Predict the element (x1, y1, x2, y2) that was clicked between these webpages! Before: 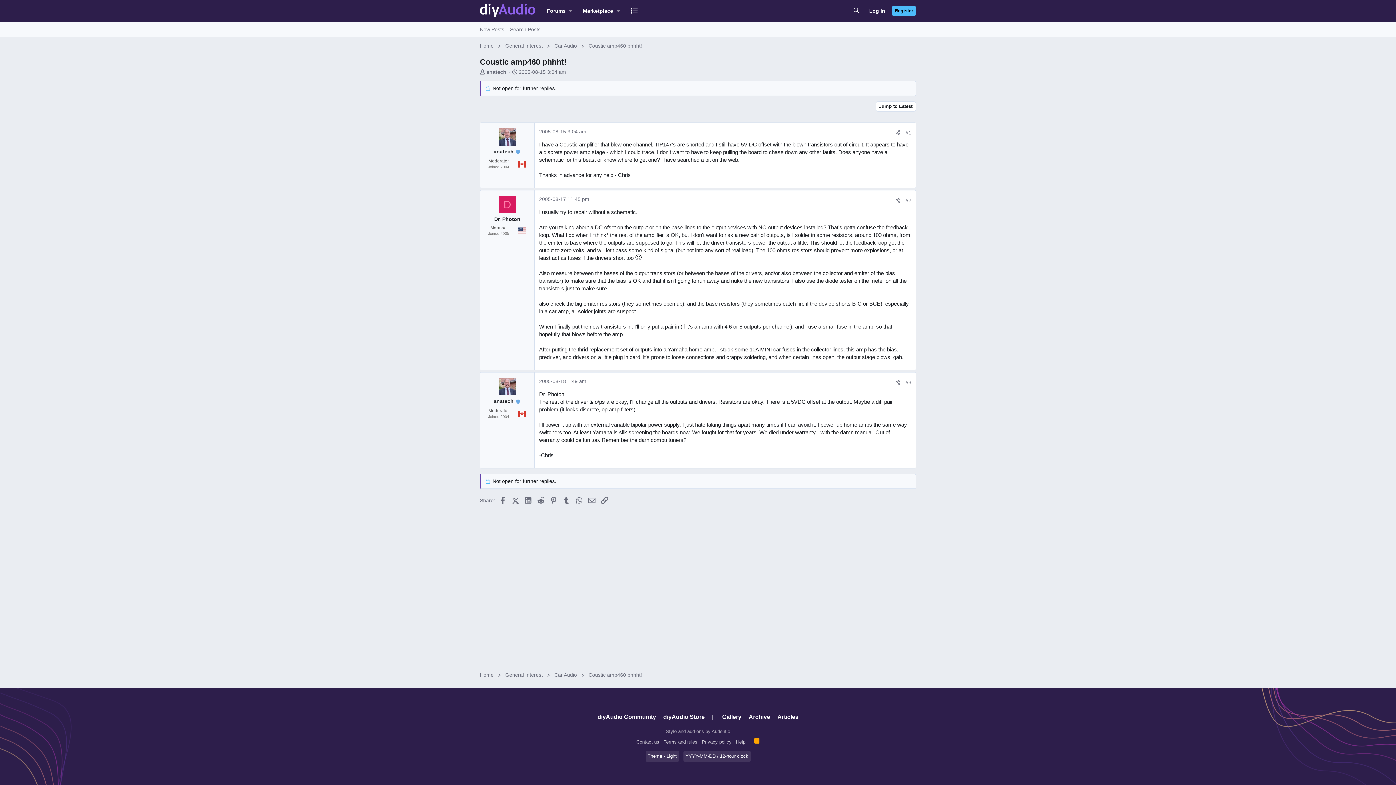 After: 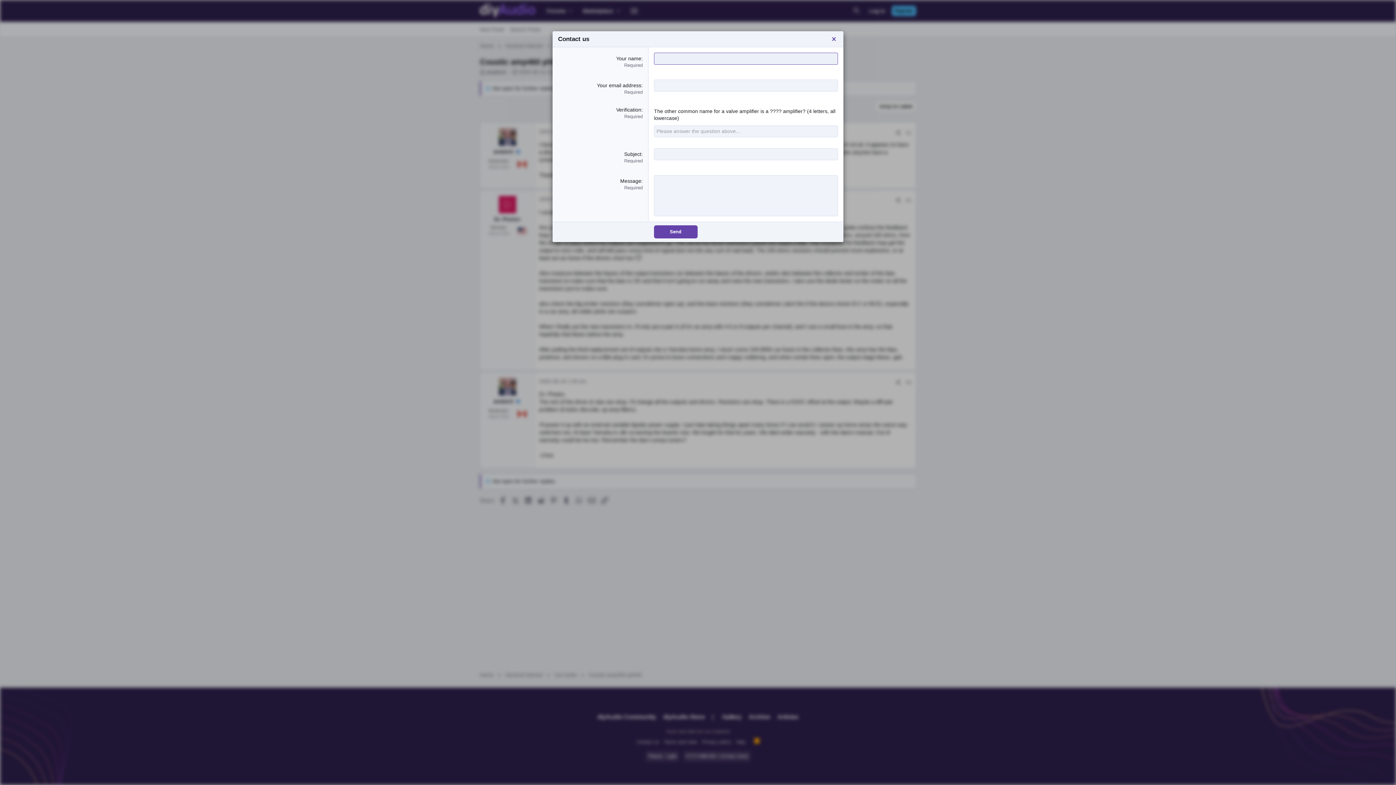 Action: label: Contact us bbox: (634, 737, 661, 748)